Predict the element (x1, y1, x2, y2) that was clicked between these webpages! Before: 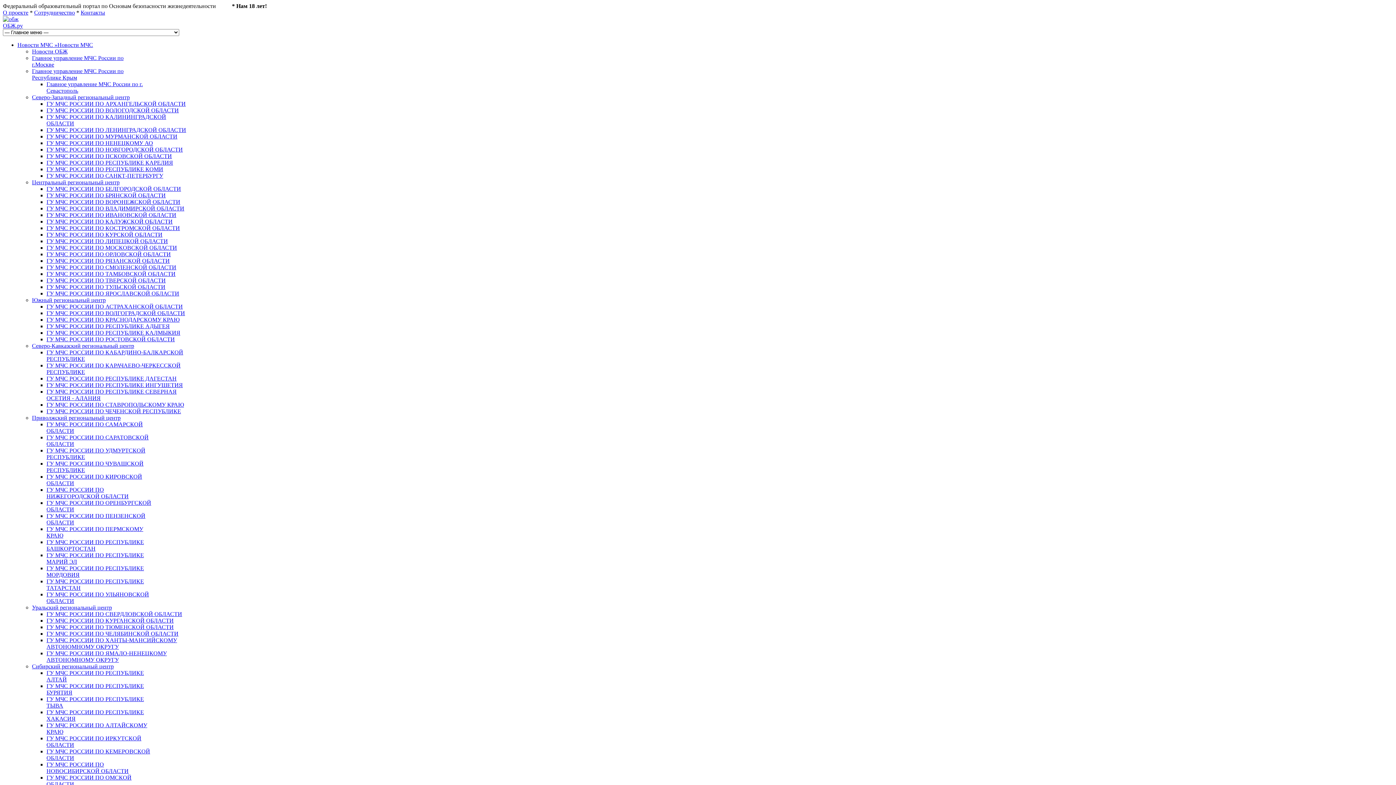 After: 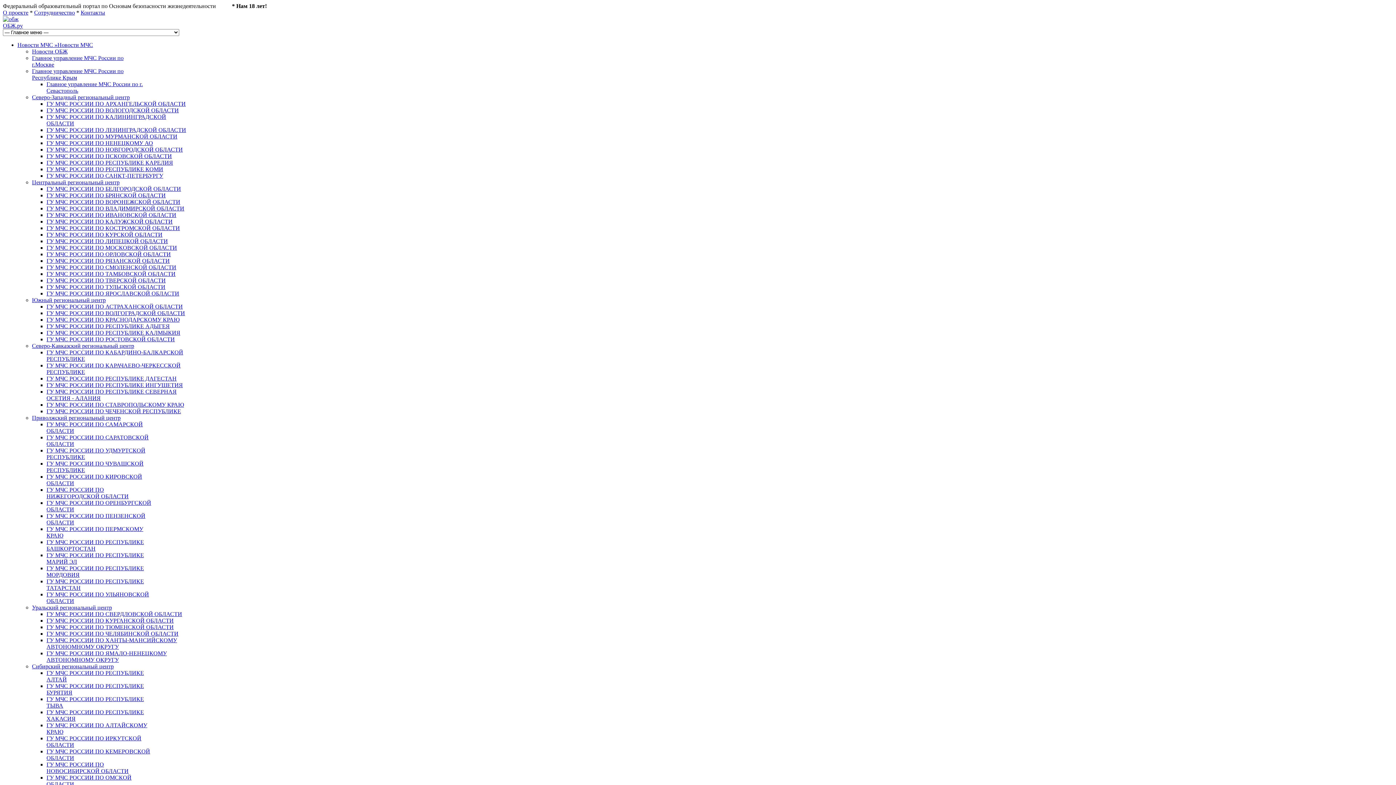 Action: bbox: (80, 9, 105, 15) label: Контакты